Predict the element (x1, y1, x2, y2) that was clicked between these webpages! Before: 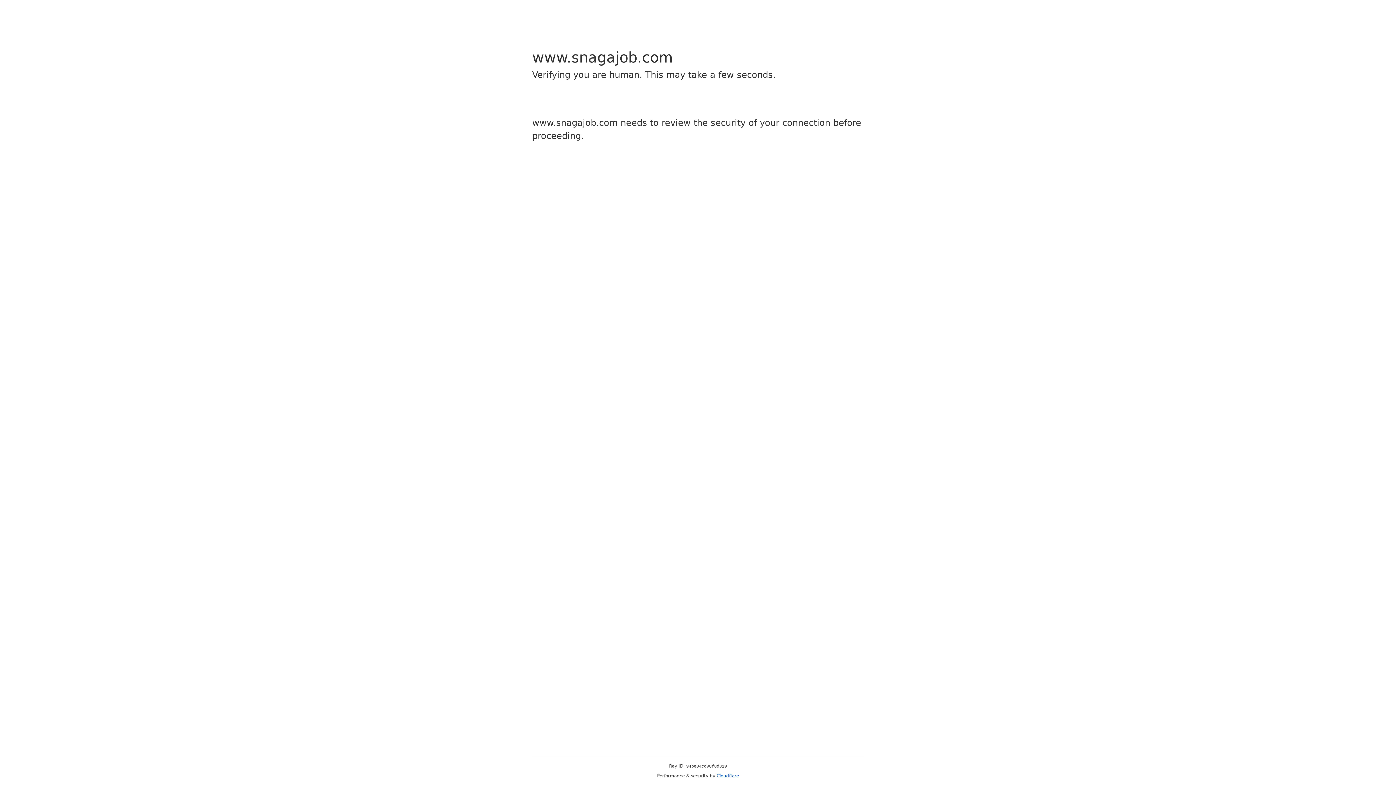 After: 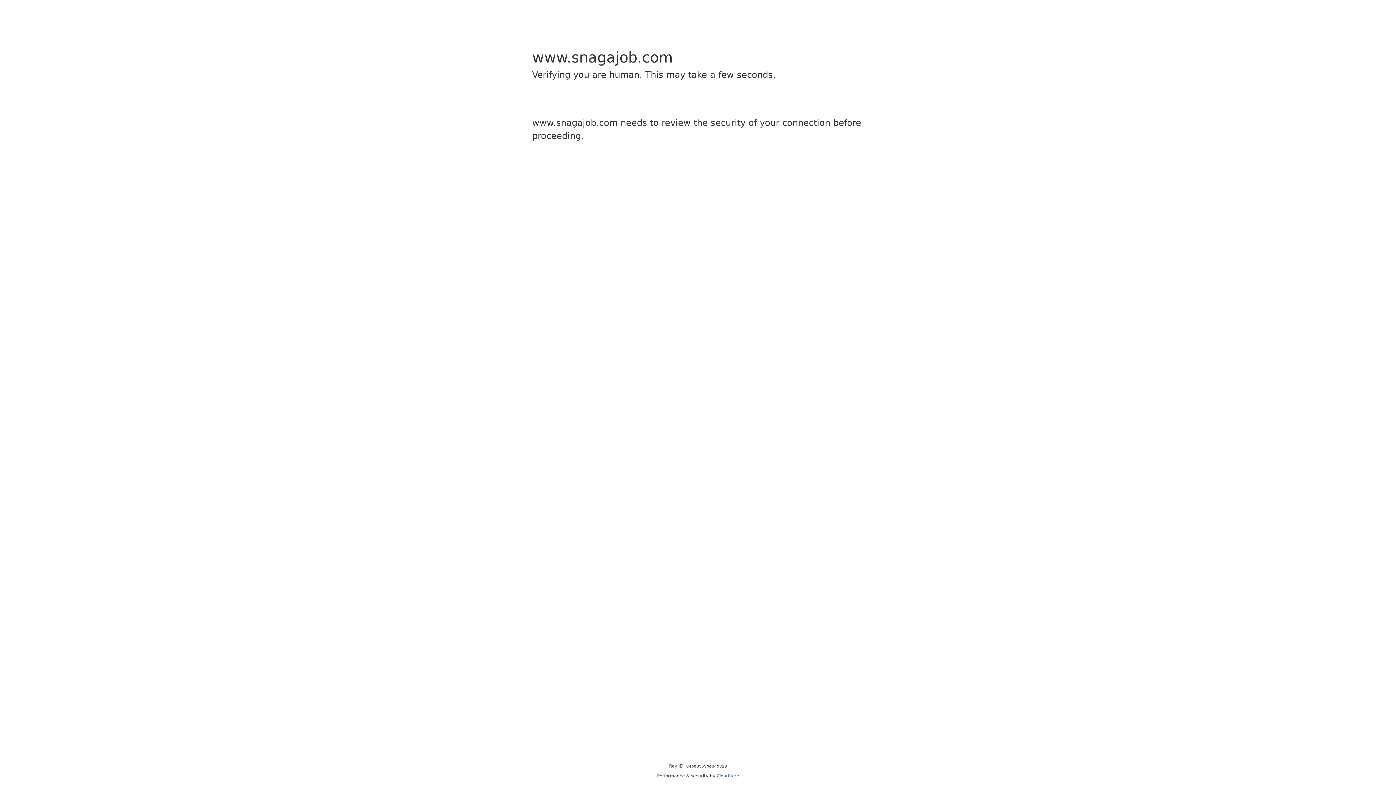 Action: label: Cloudflare bbox: (716, 773, 739, 778)